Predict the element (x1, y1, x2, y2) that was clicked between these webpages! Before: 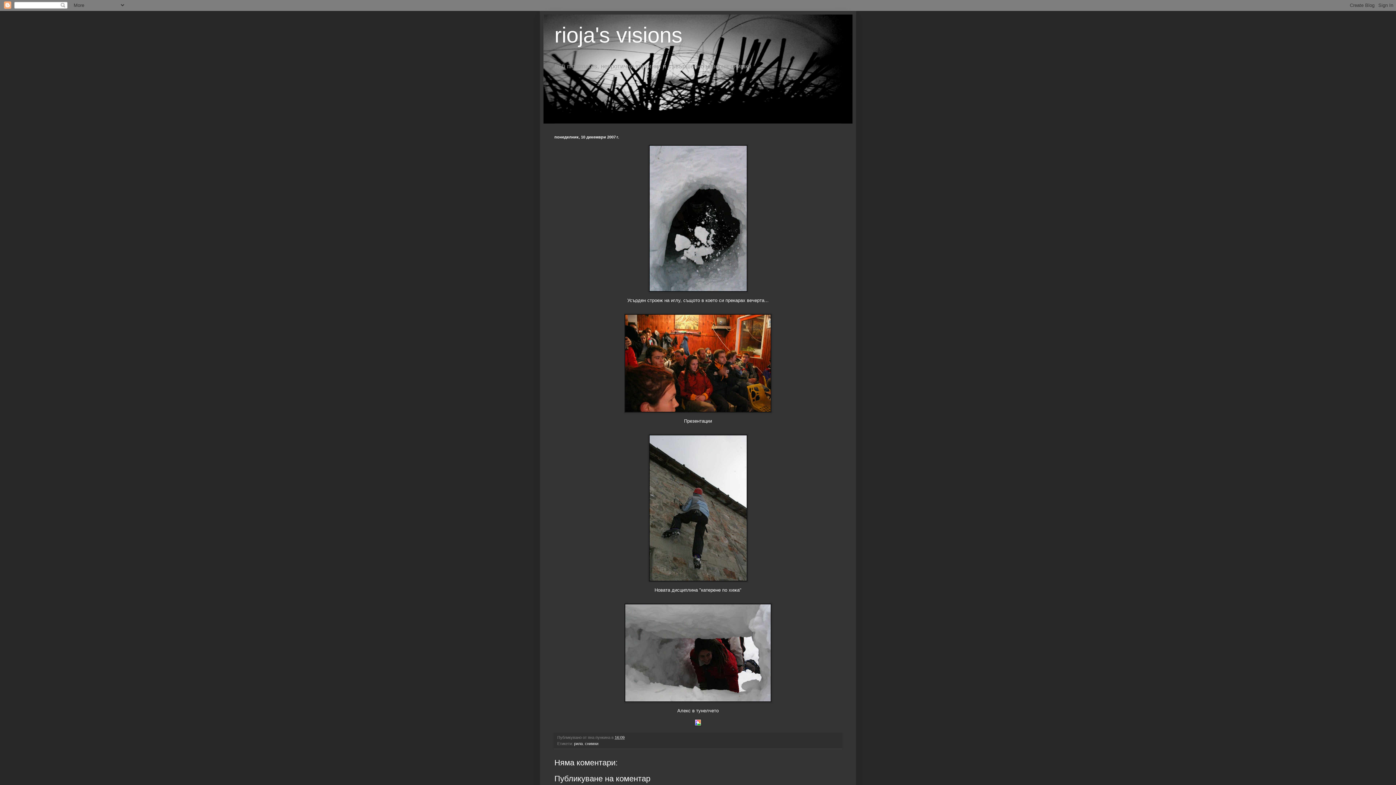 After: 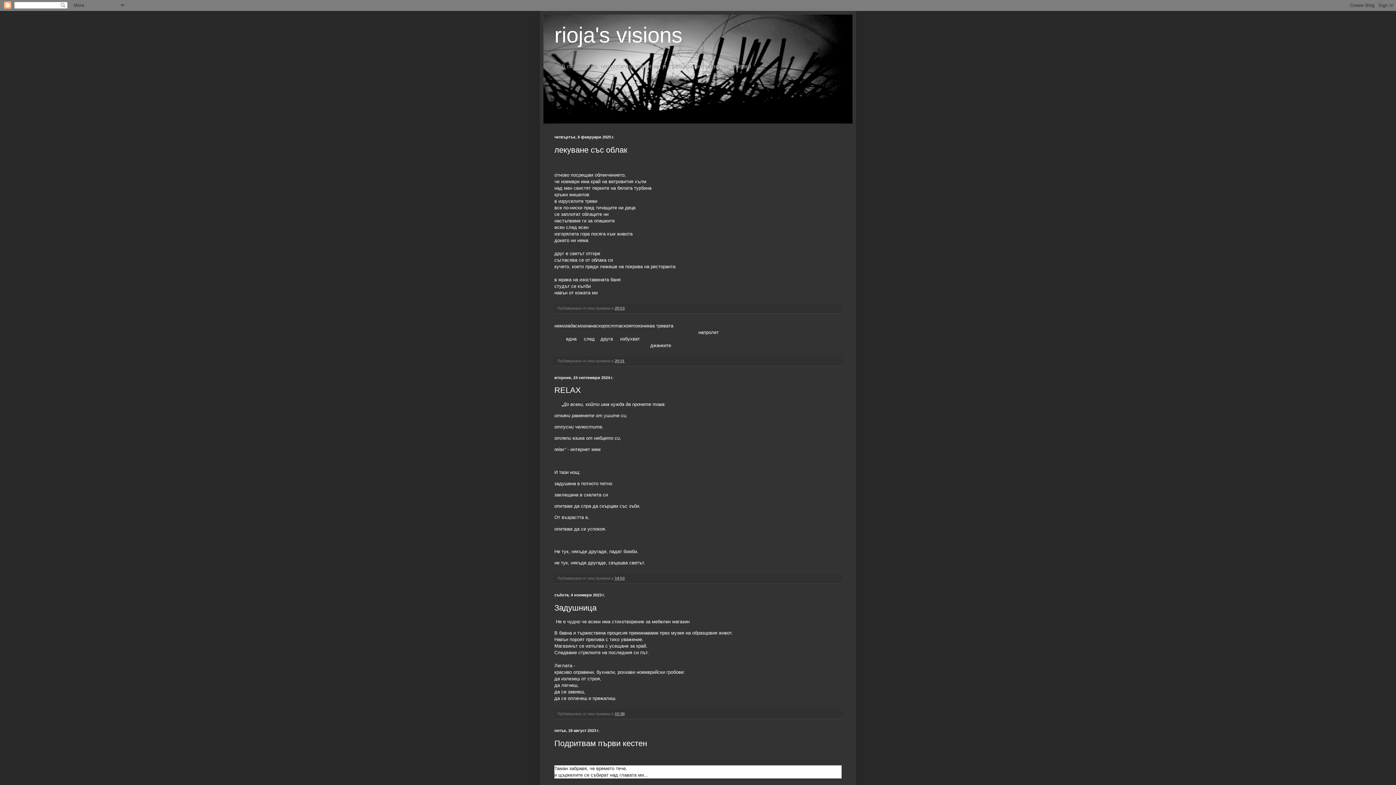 Action: label: rioja's visions bbox: (554, 22, 682, 47)